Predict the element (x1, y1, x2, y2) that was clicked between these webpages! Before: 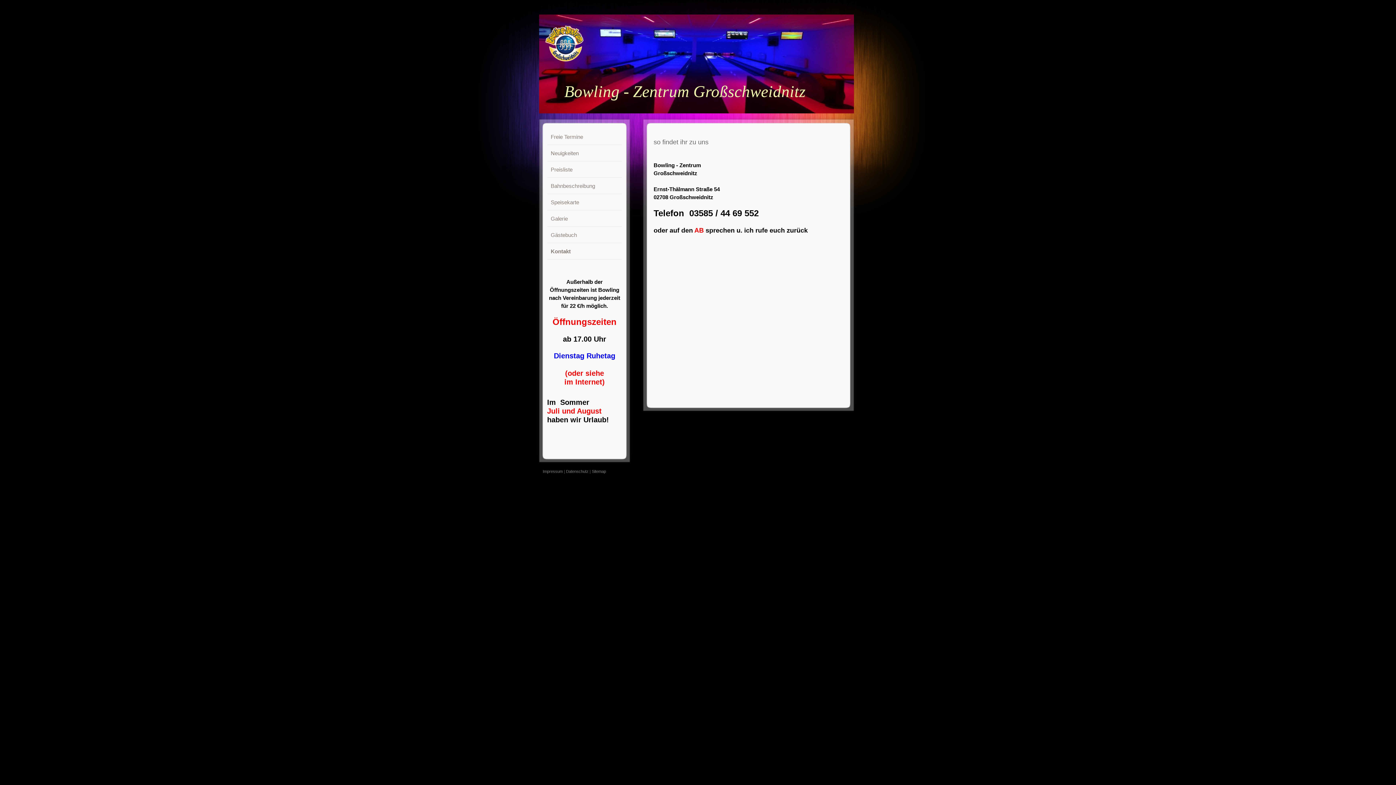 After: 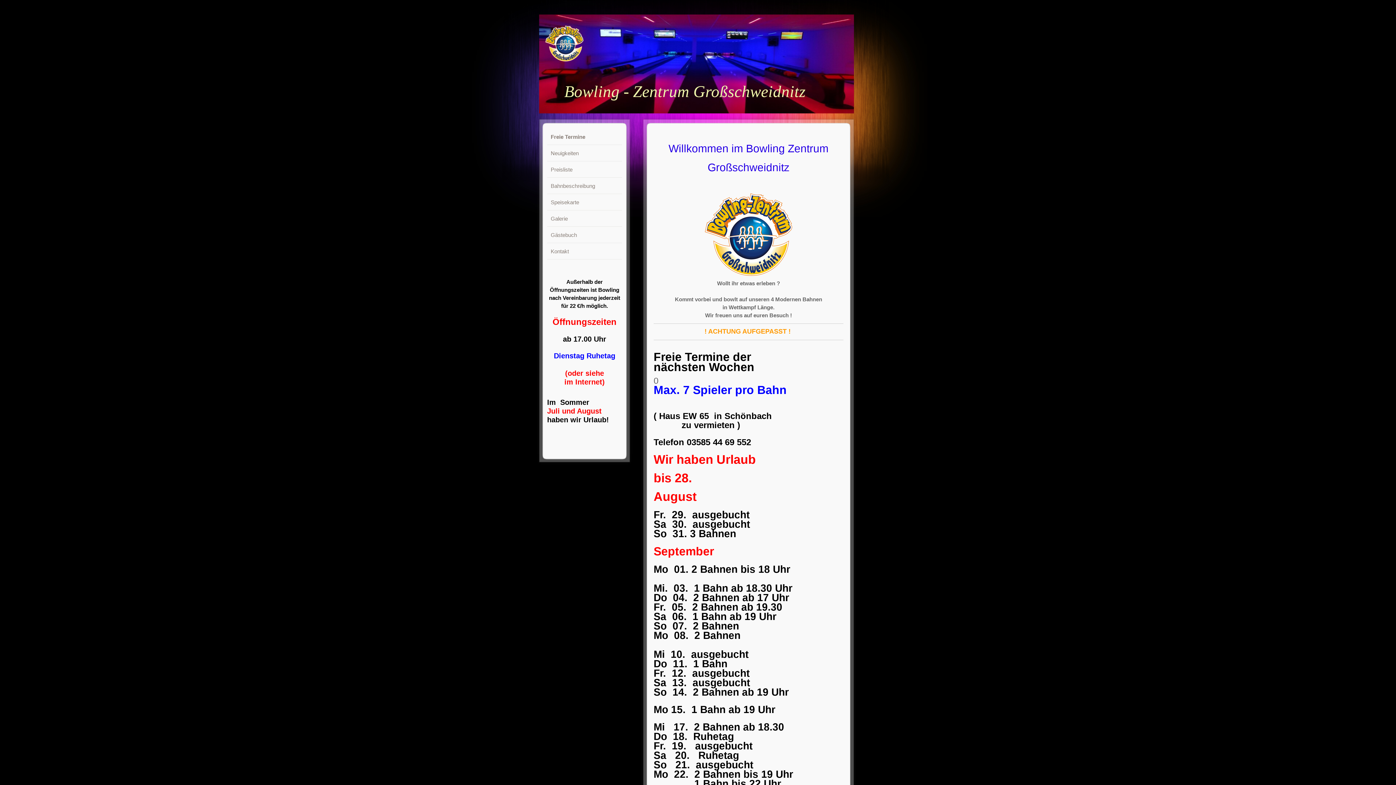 Action: label: Freie Termine bbox: (547, 129, 622, 145)